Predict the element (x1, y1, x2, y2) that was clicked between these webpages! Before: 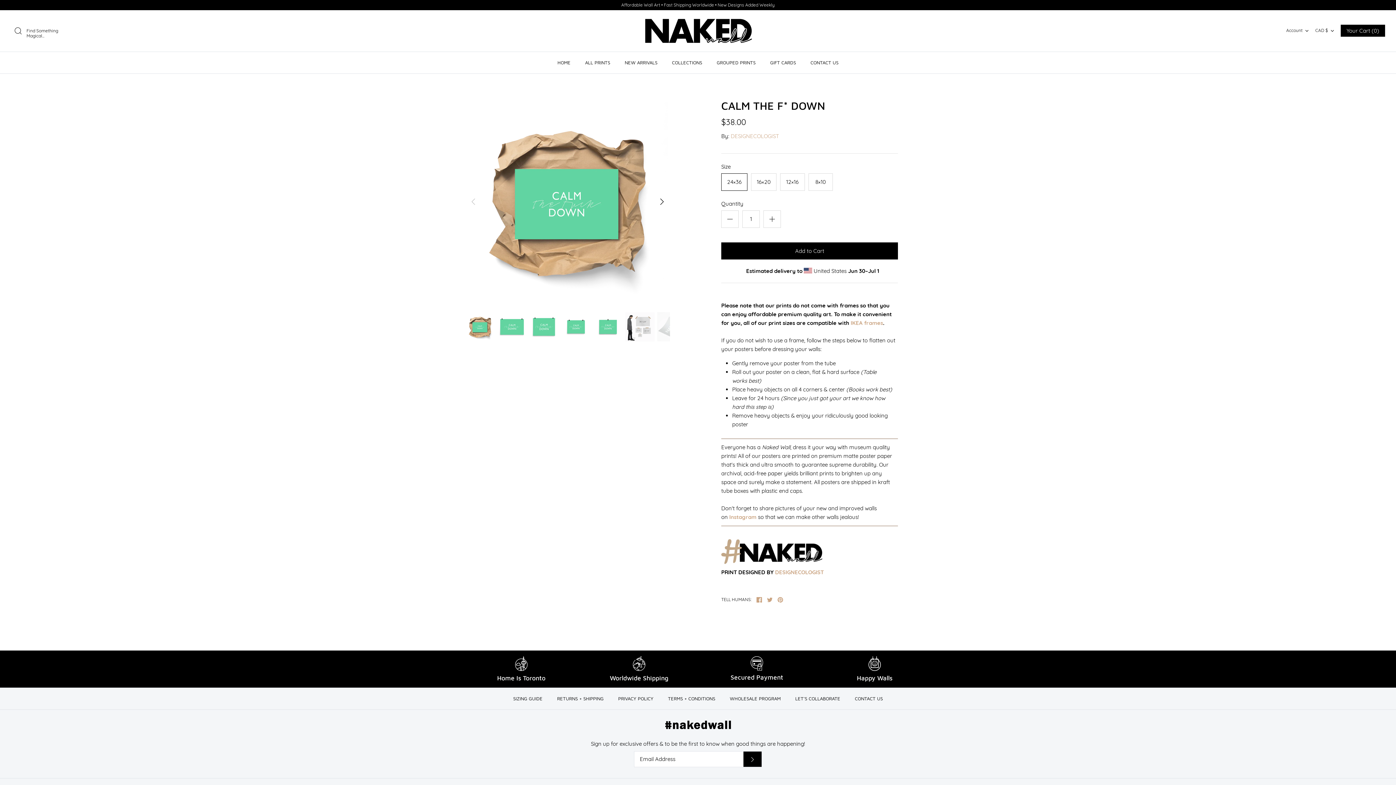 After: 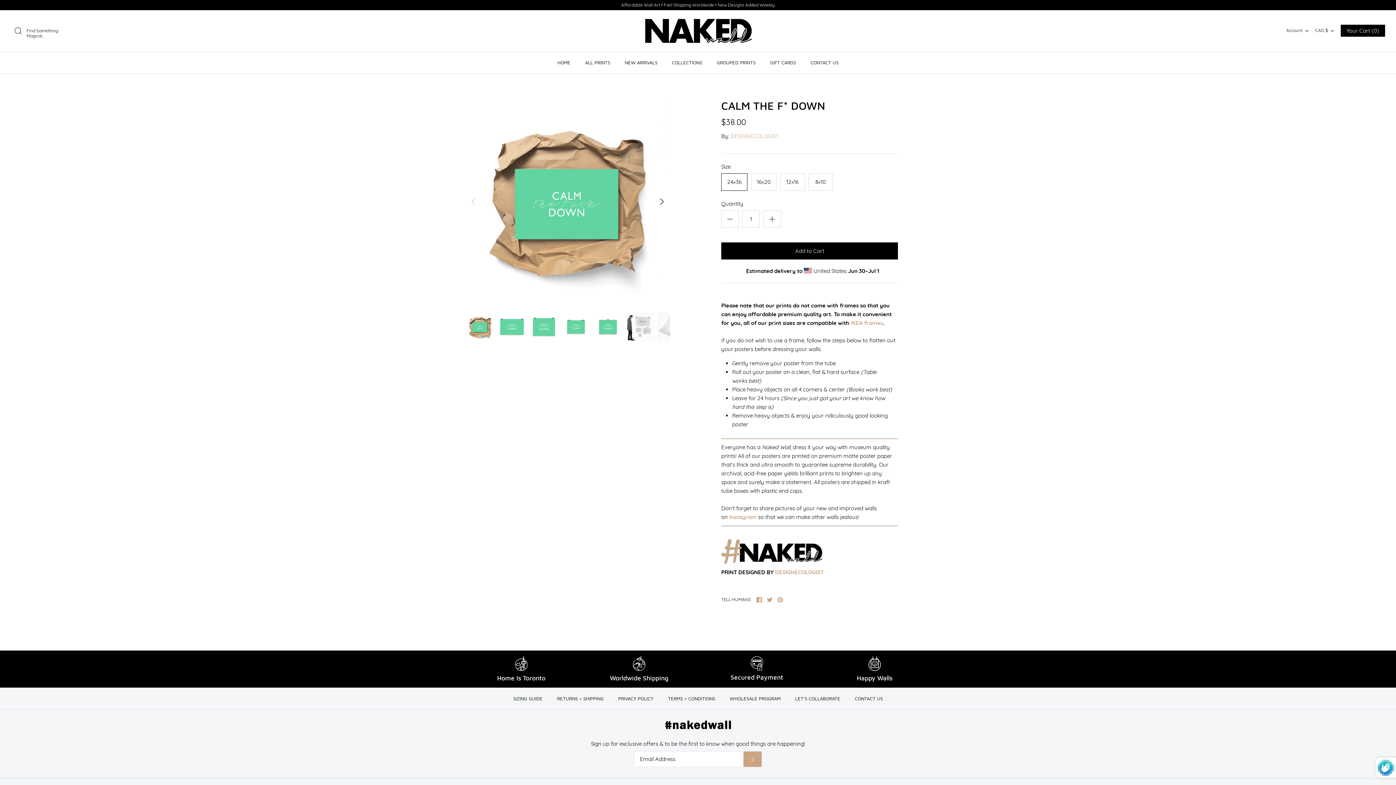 Action: bbox: (743, 751, 761, 767) label: Submit